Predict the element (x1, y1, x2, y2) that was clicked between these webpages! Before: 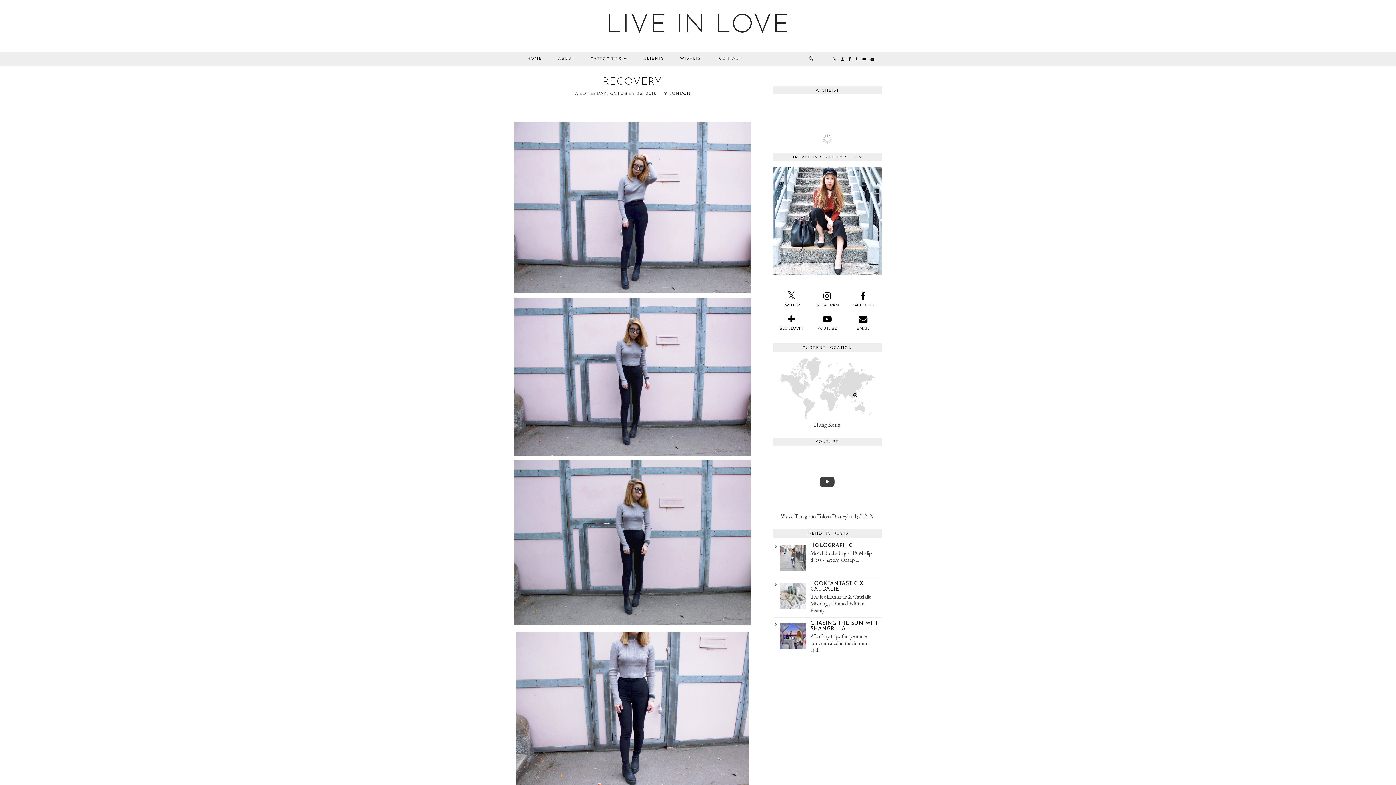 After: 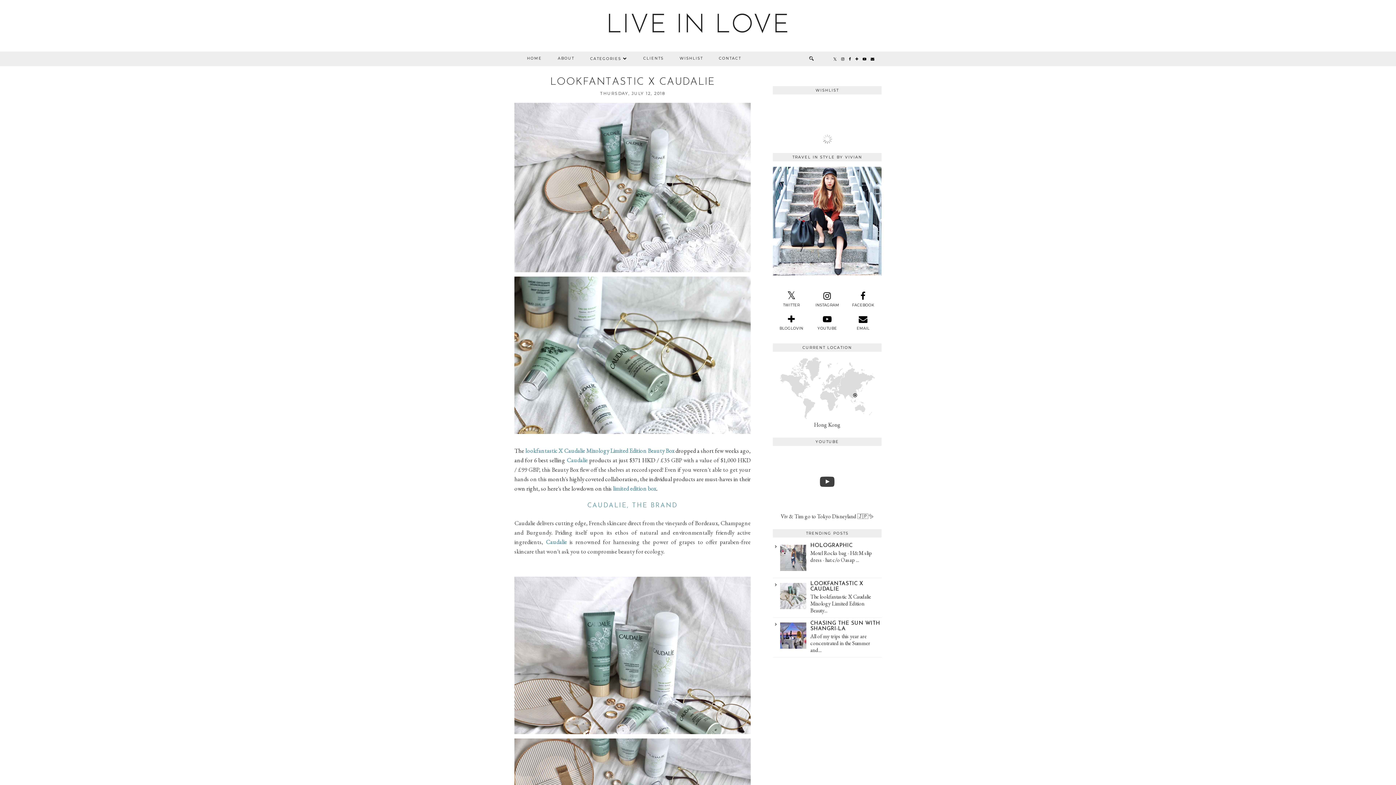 Action: bbox: (810, 581, 863, 592) label: LOOKFANTASTIC X CAUDALIE